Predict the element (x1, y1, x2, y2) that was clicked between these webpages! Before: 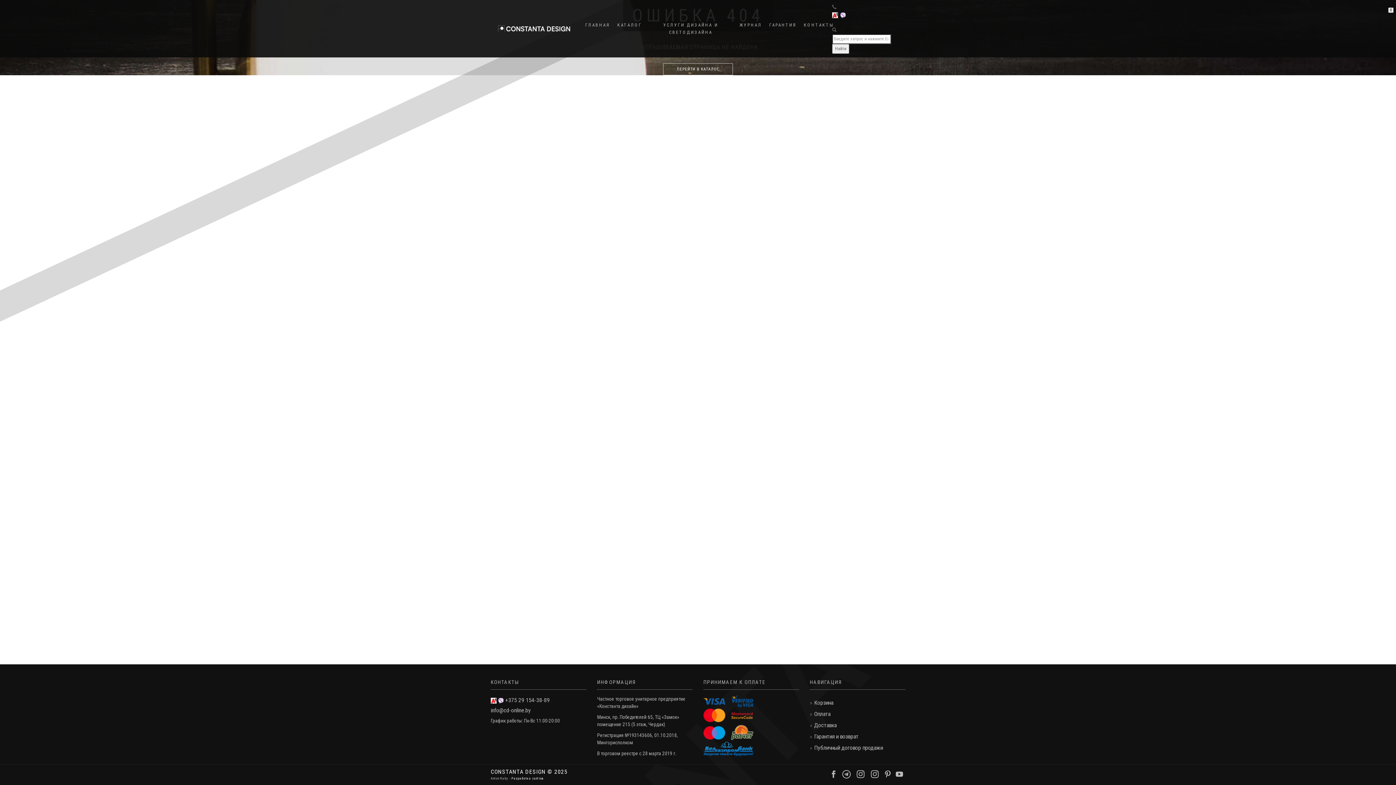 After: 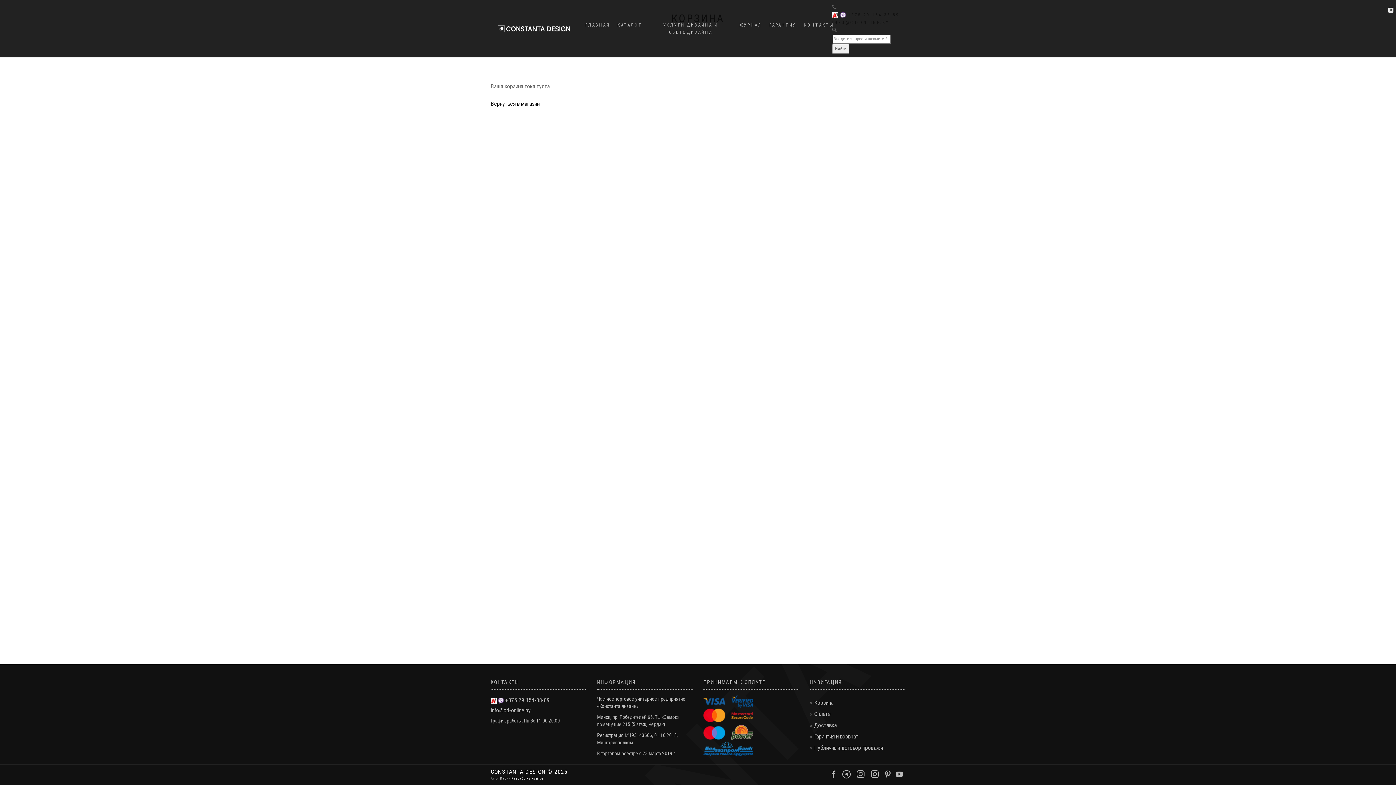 Action: bbox: (814, 699, 833, 706) label: Корзина